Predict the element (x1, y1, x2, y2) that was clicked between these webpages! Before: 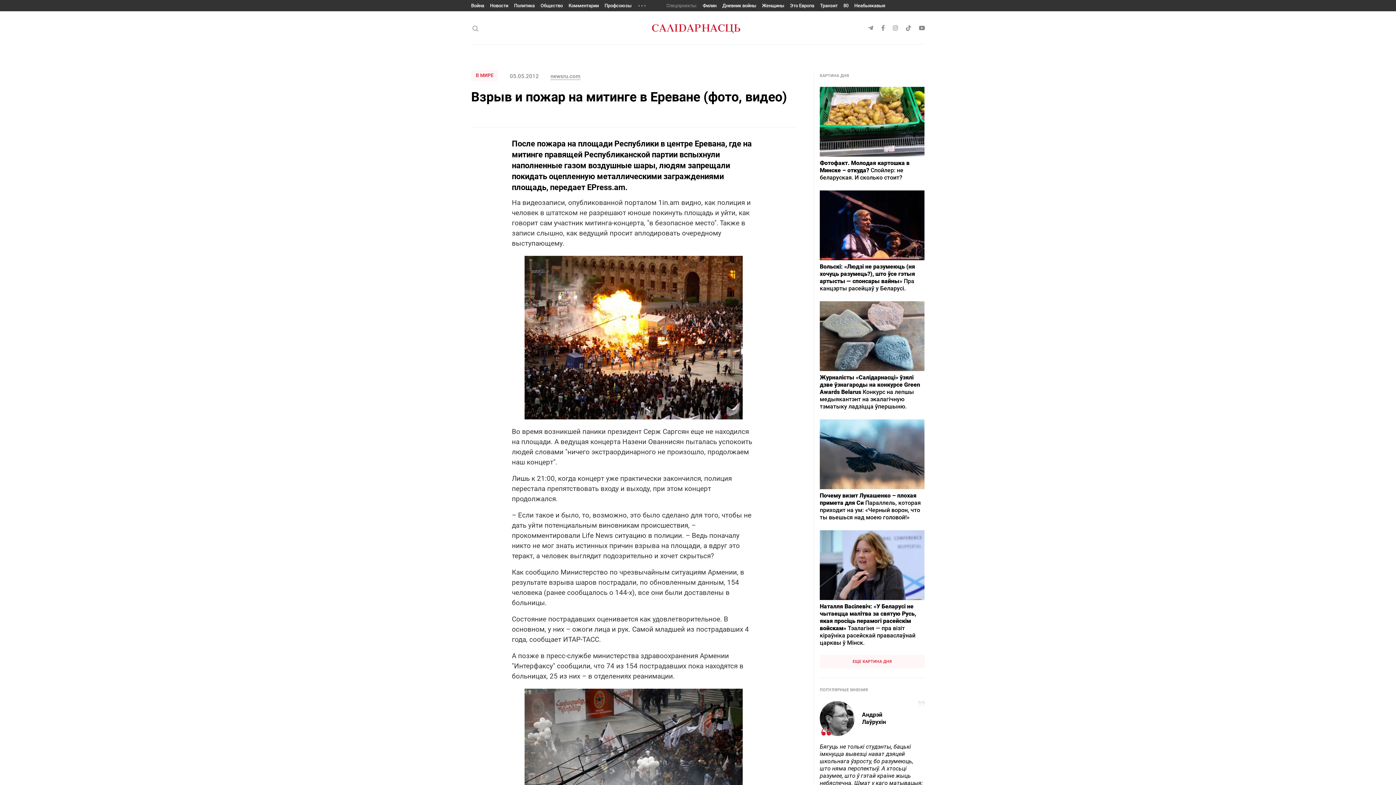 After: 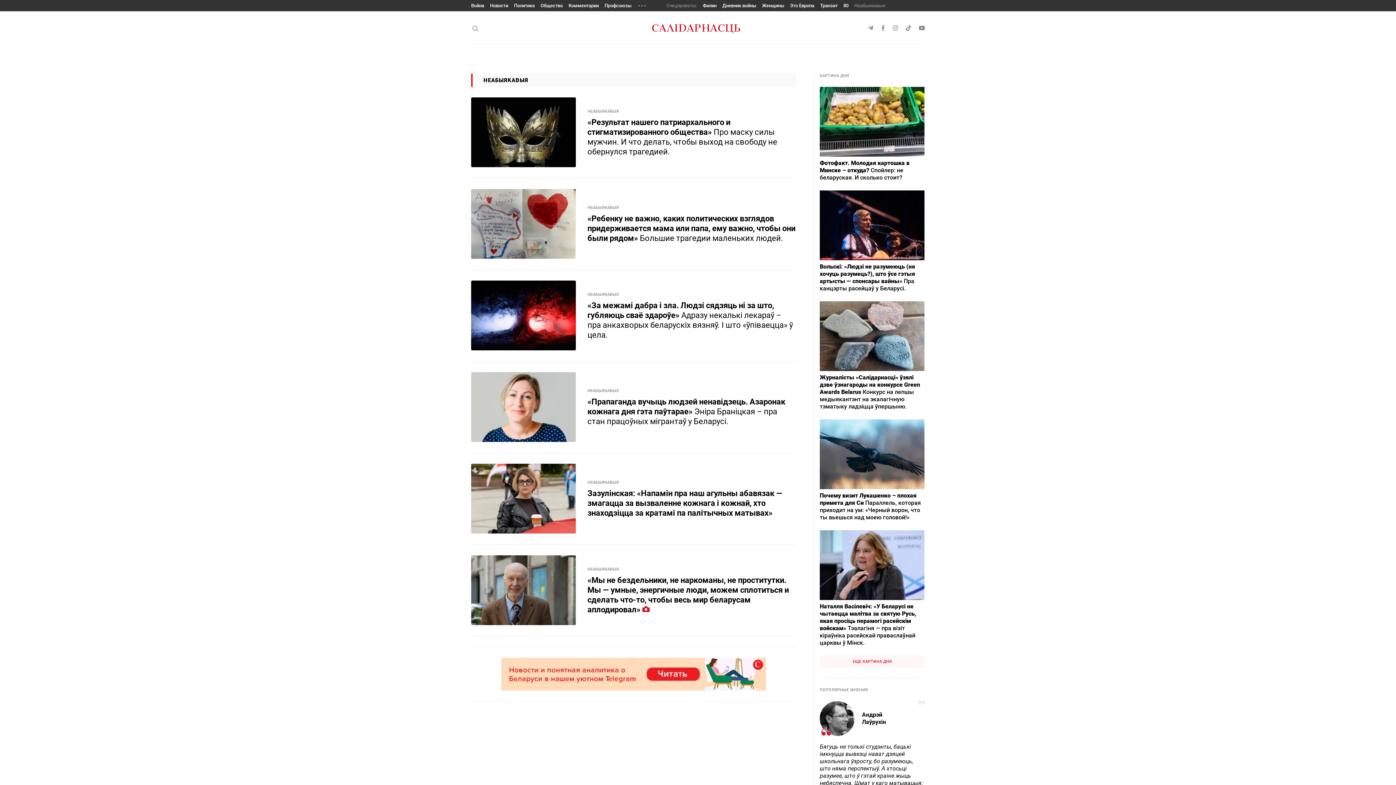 Action: label: Неабыякавыя bbox: (854, 2, 885, 8)